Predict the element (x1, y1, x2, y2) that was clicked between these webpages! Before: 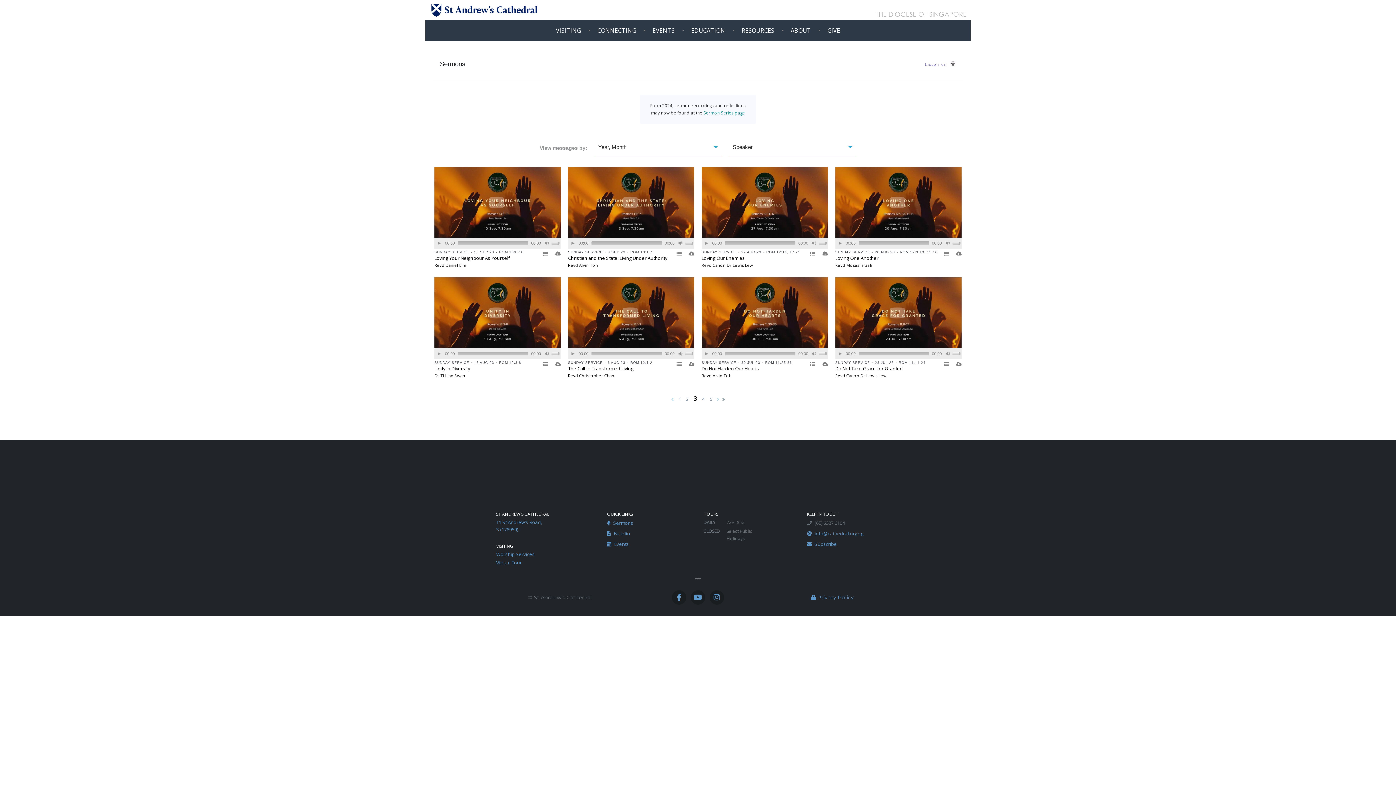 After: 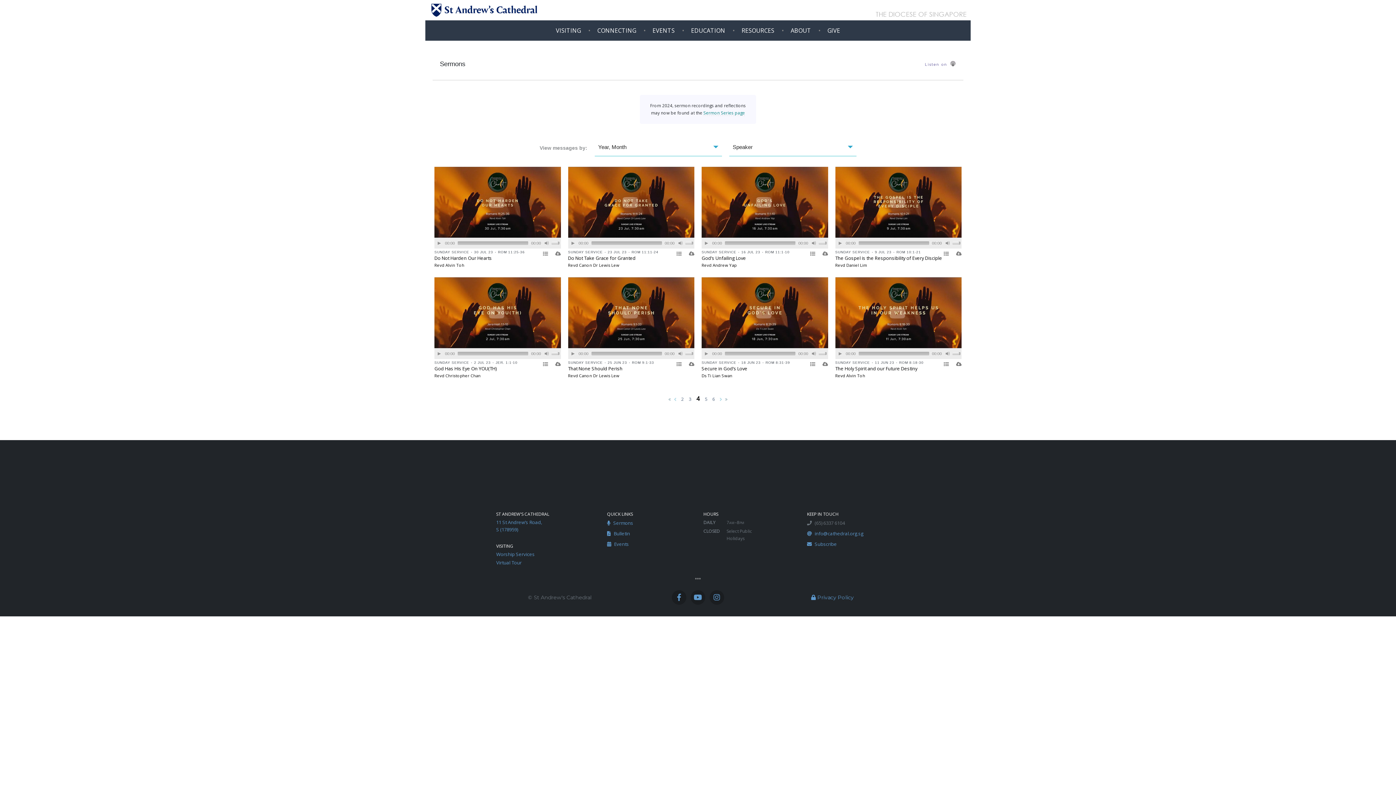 Action: label: 4 bbox: (700, 396, 706, 403)